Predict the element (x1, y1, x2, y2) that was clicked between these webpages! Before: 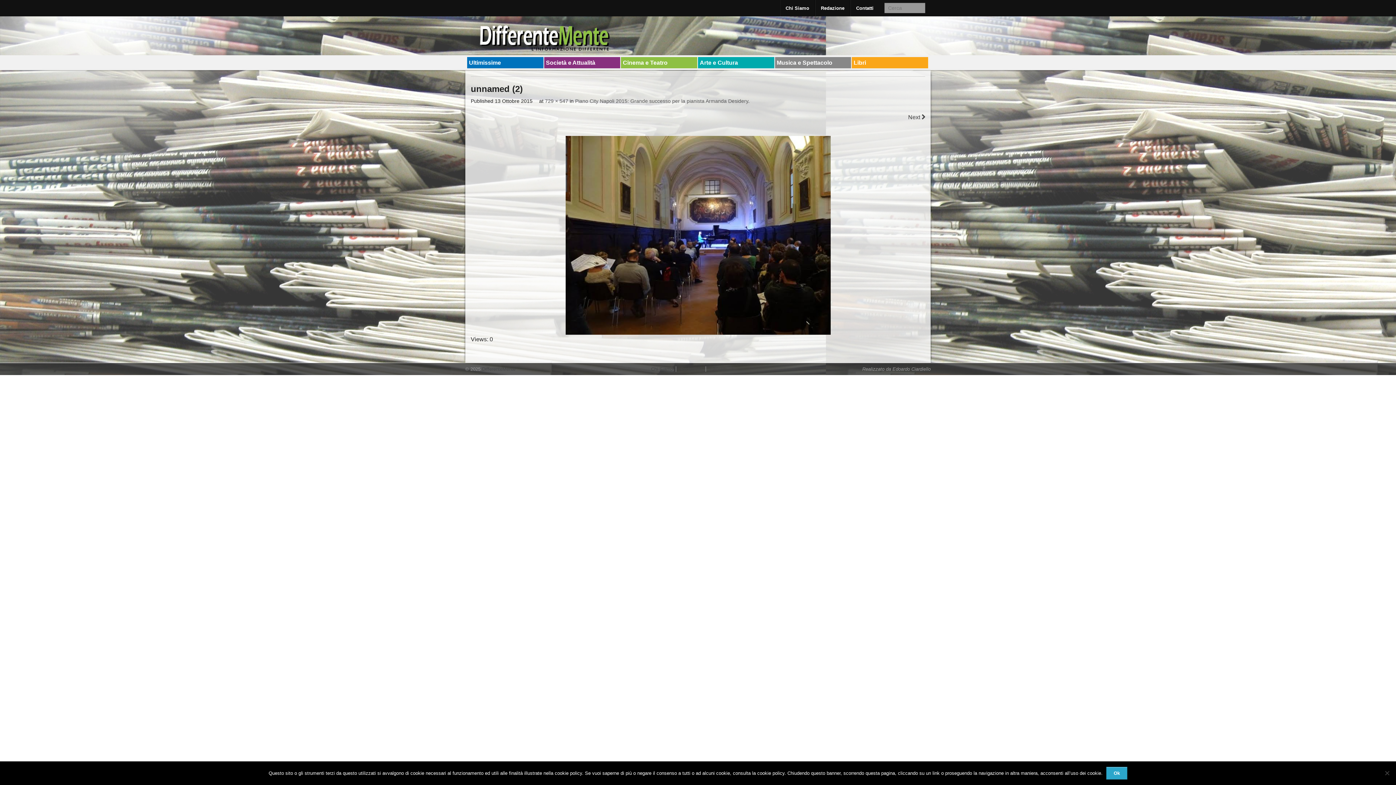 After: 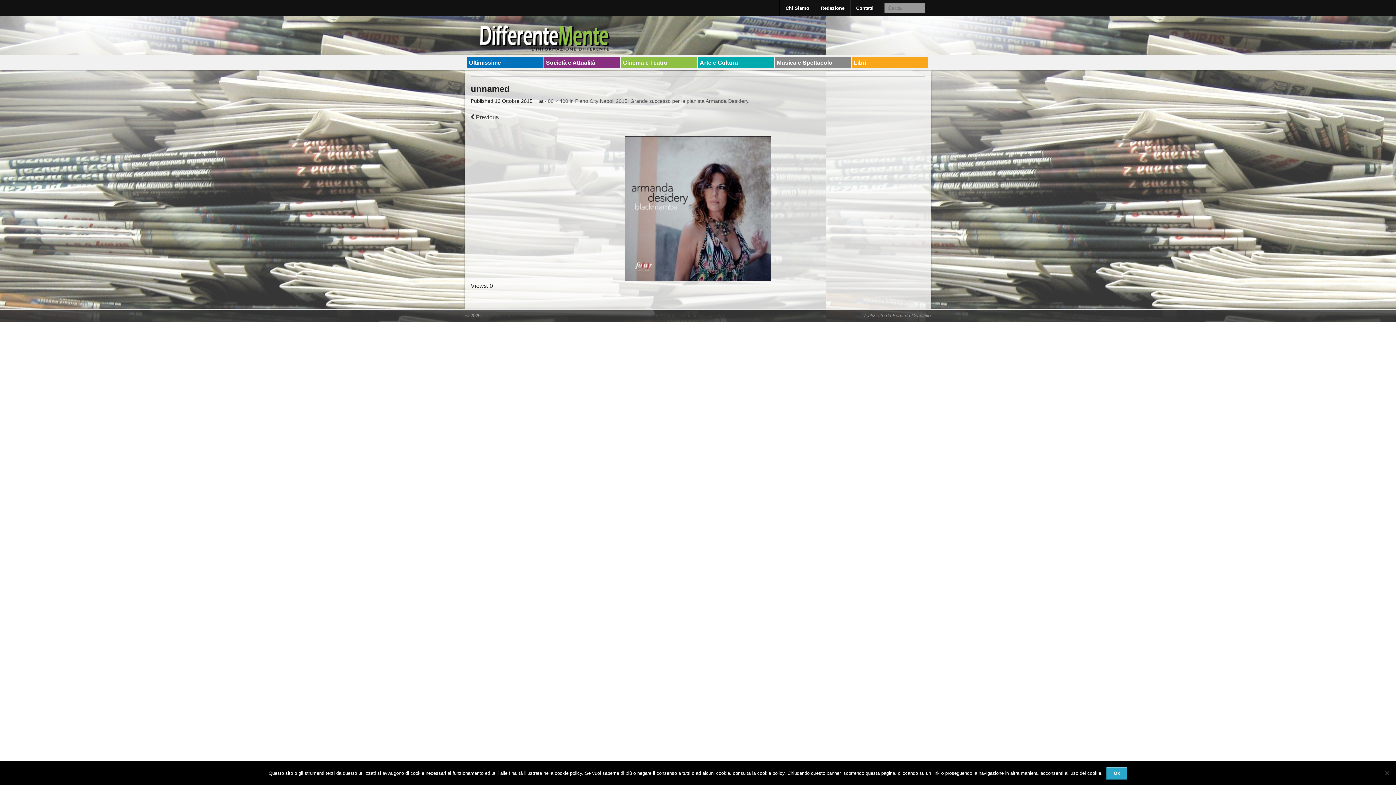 Action: bbox: (908, 114, 925, 120) label: Next 